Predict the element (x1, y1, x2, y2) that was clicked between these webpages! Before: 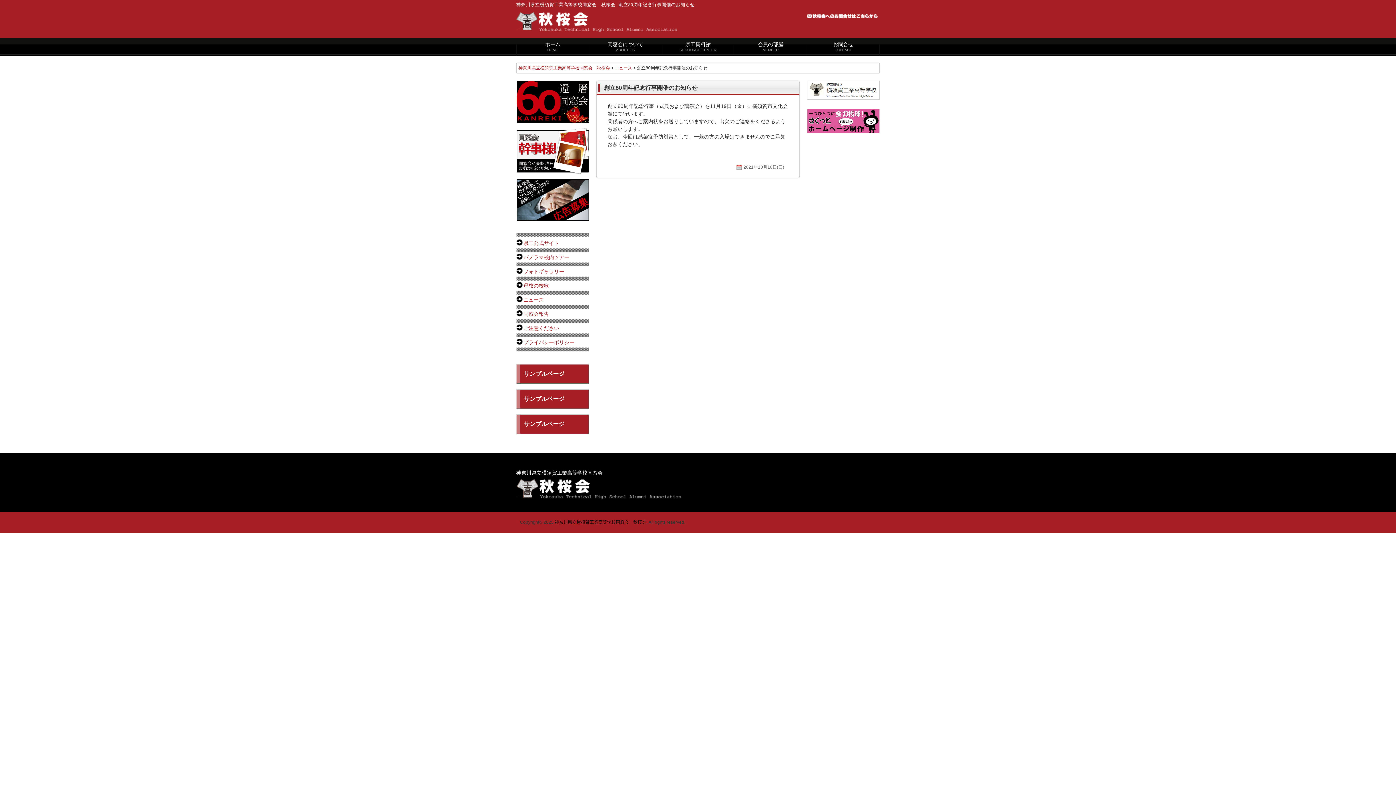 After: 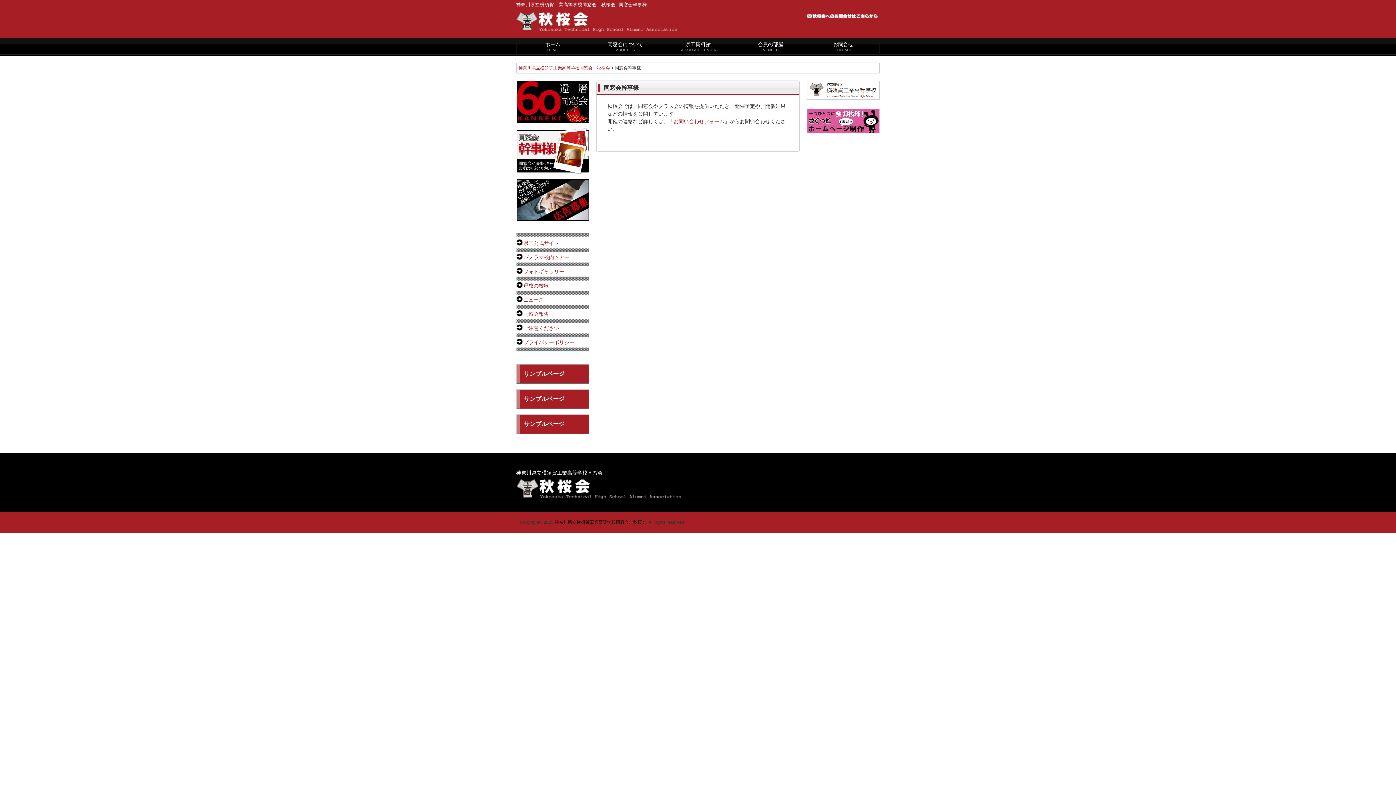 Action: bbox: (516, 172, 589, 178)